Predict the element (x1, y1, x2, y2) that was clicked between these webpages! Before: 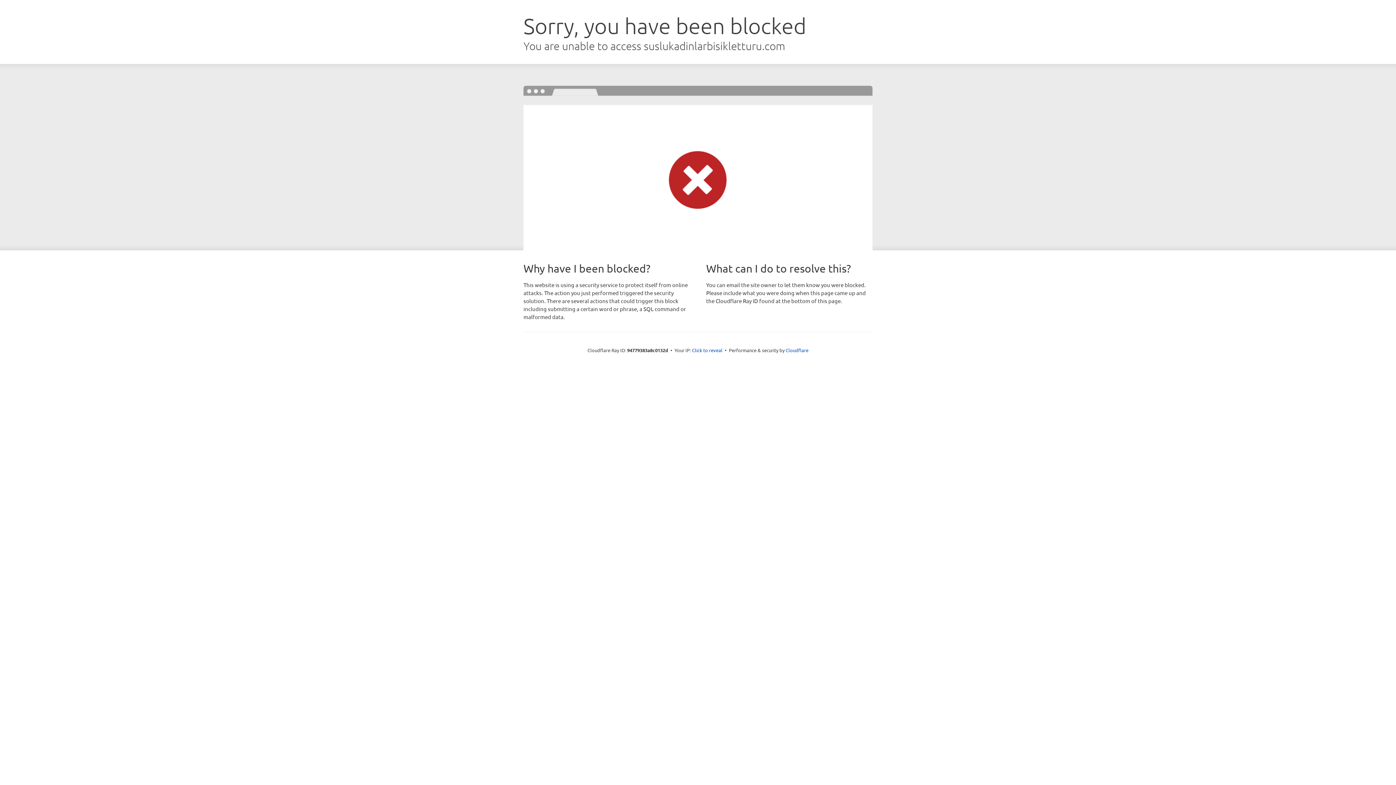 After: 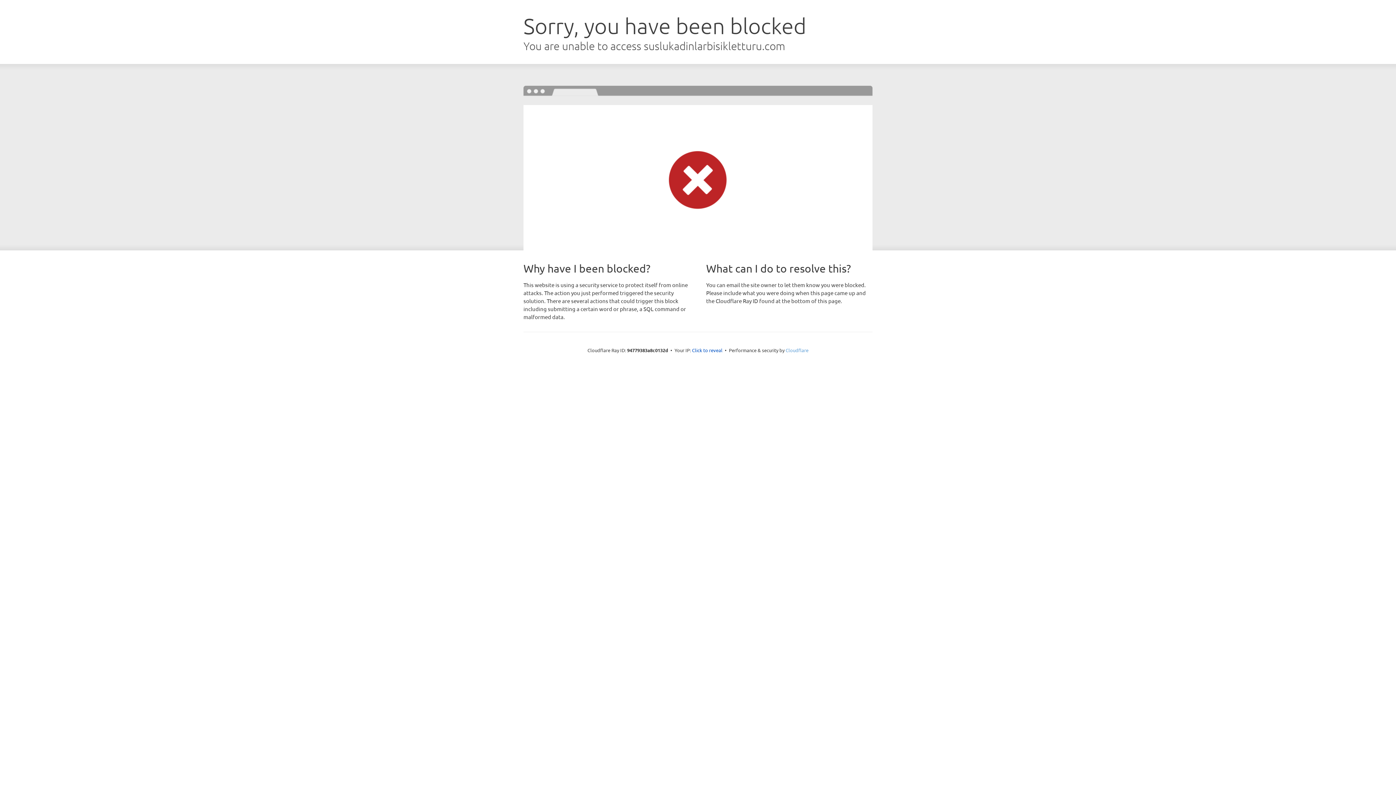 Action: bbox: (785, 347, 808, 353) label: Cloudflare